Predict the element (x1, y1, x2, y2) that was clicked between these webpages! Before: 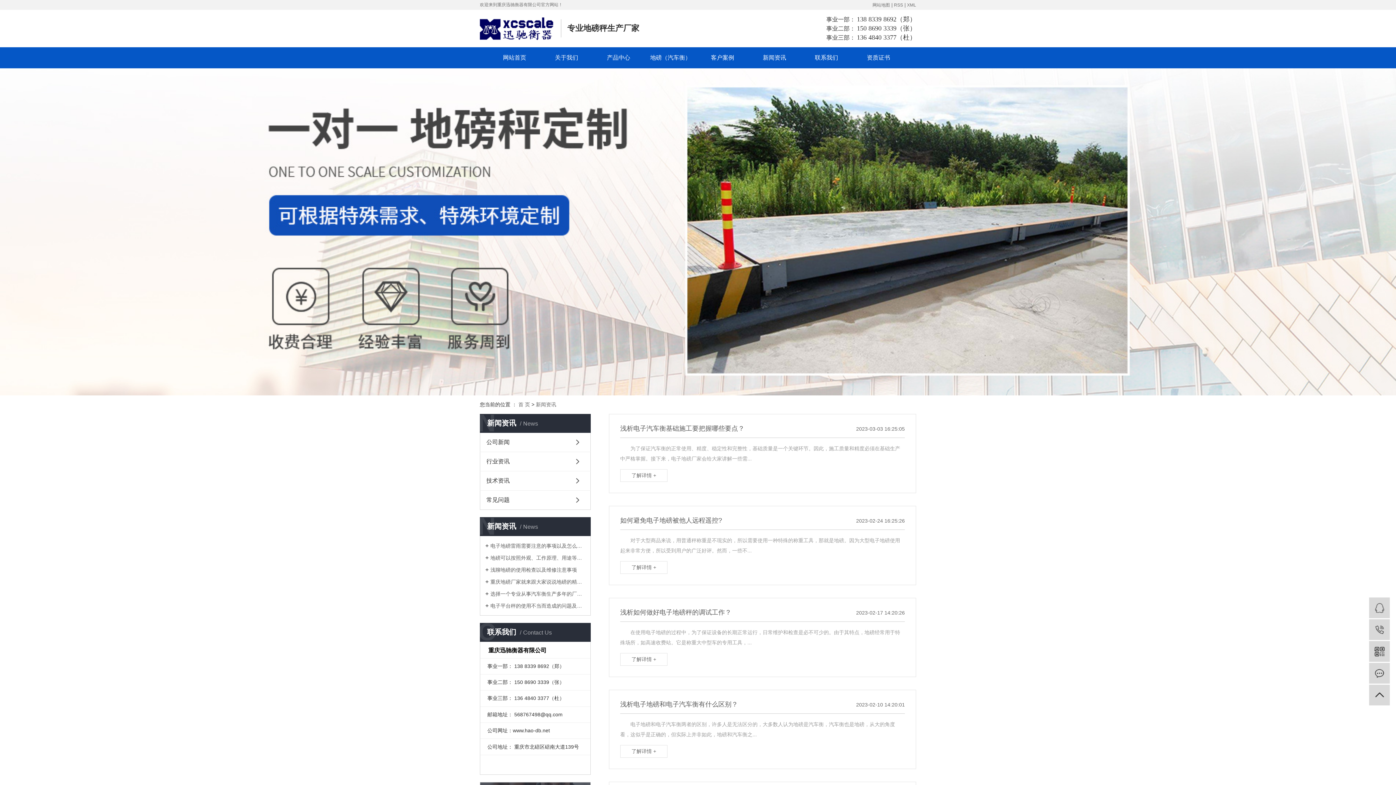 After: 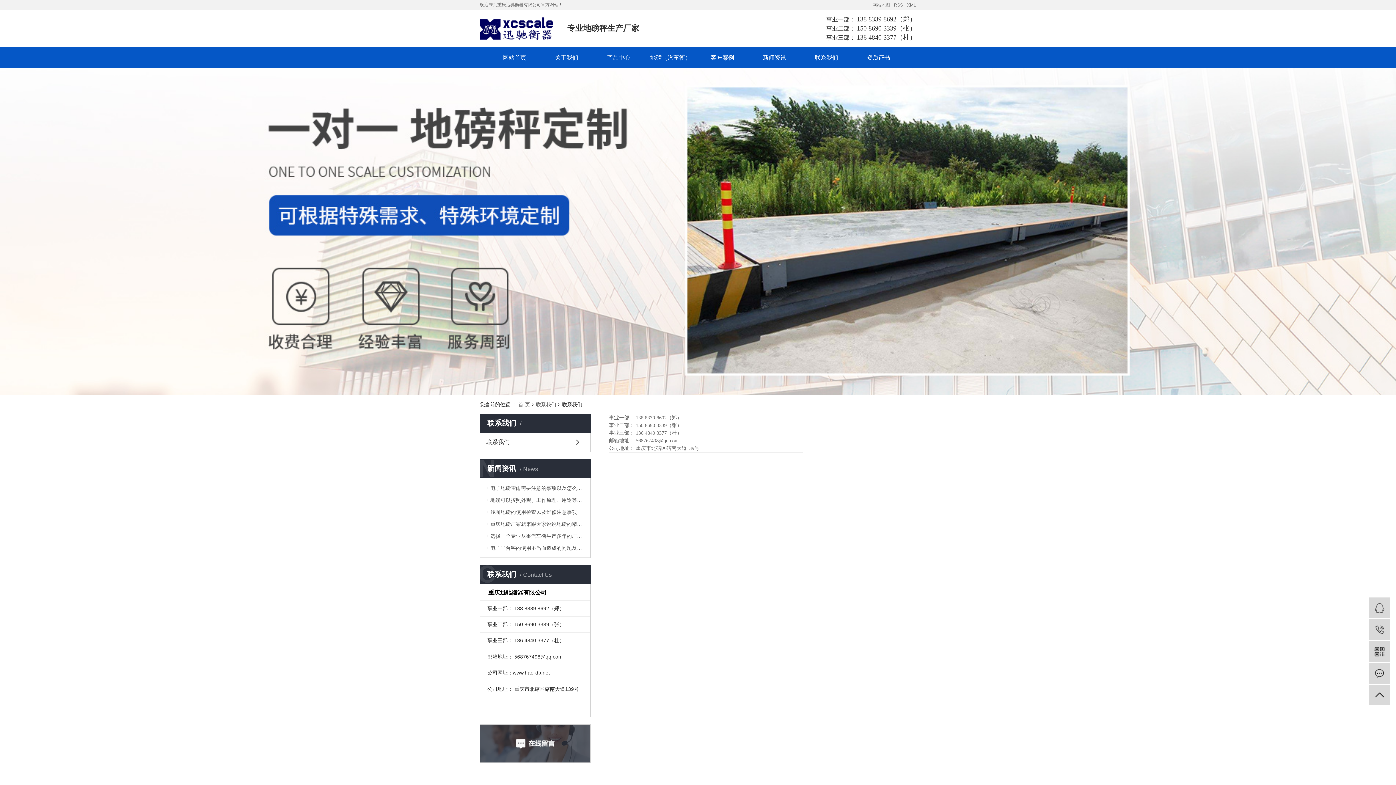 Action: label: 联系我们 bbox: (800, 47, 852, 68)